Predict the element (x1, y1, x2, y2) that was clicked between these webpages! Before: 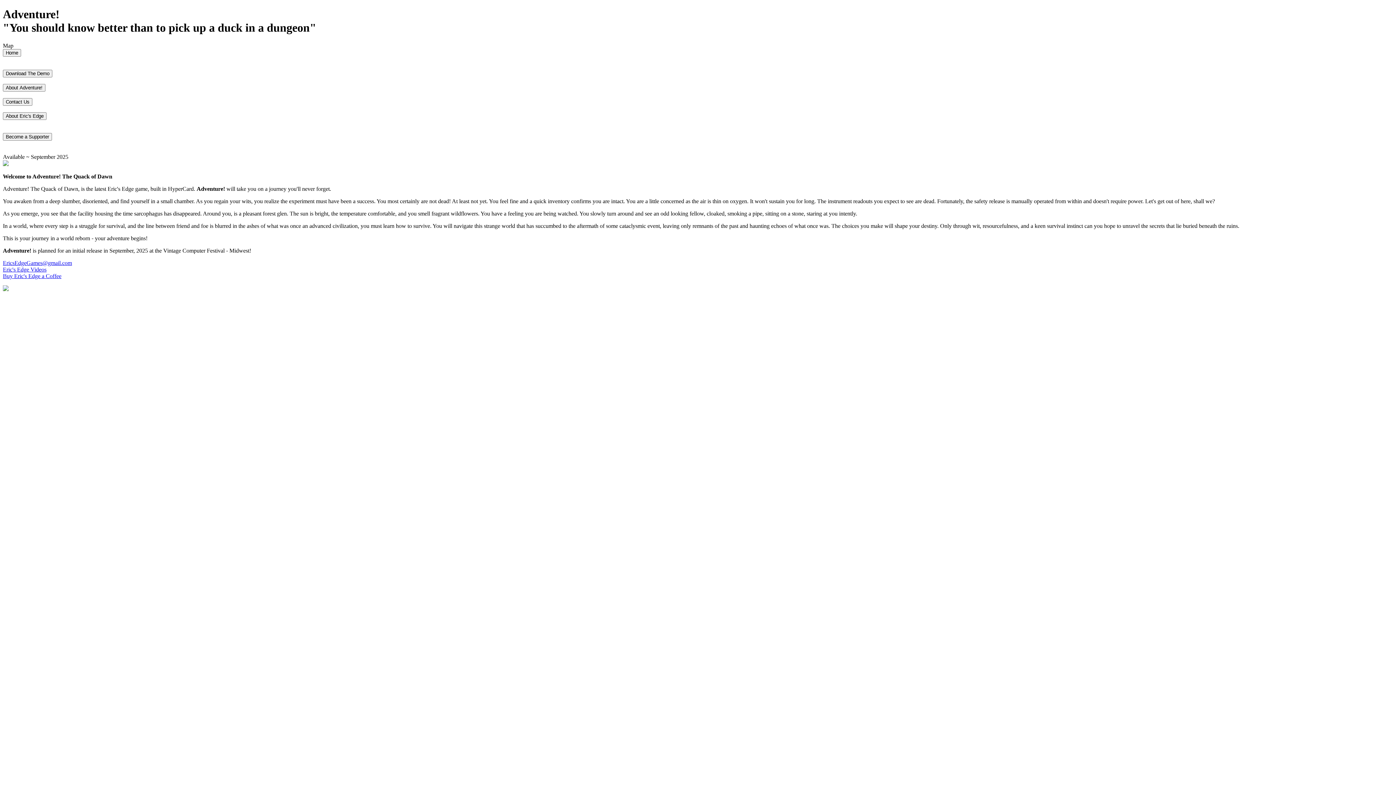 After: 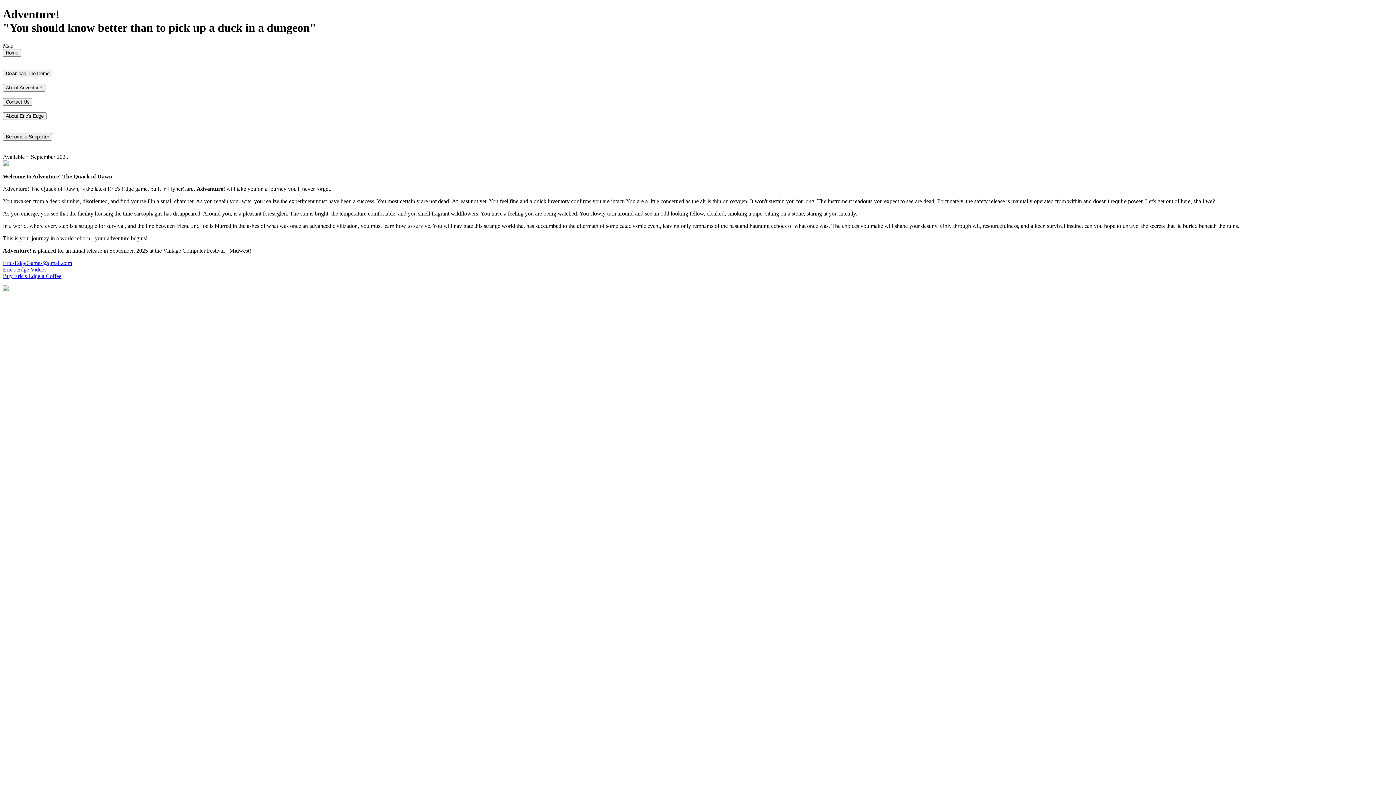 Action: bbox: (2, 83, 45, 91) label: About Adventure!